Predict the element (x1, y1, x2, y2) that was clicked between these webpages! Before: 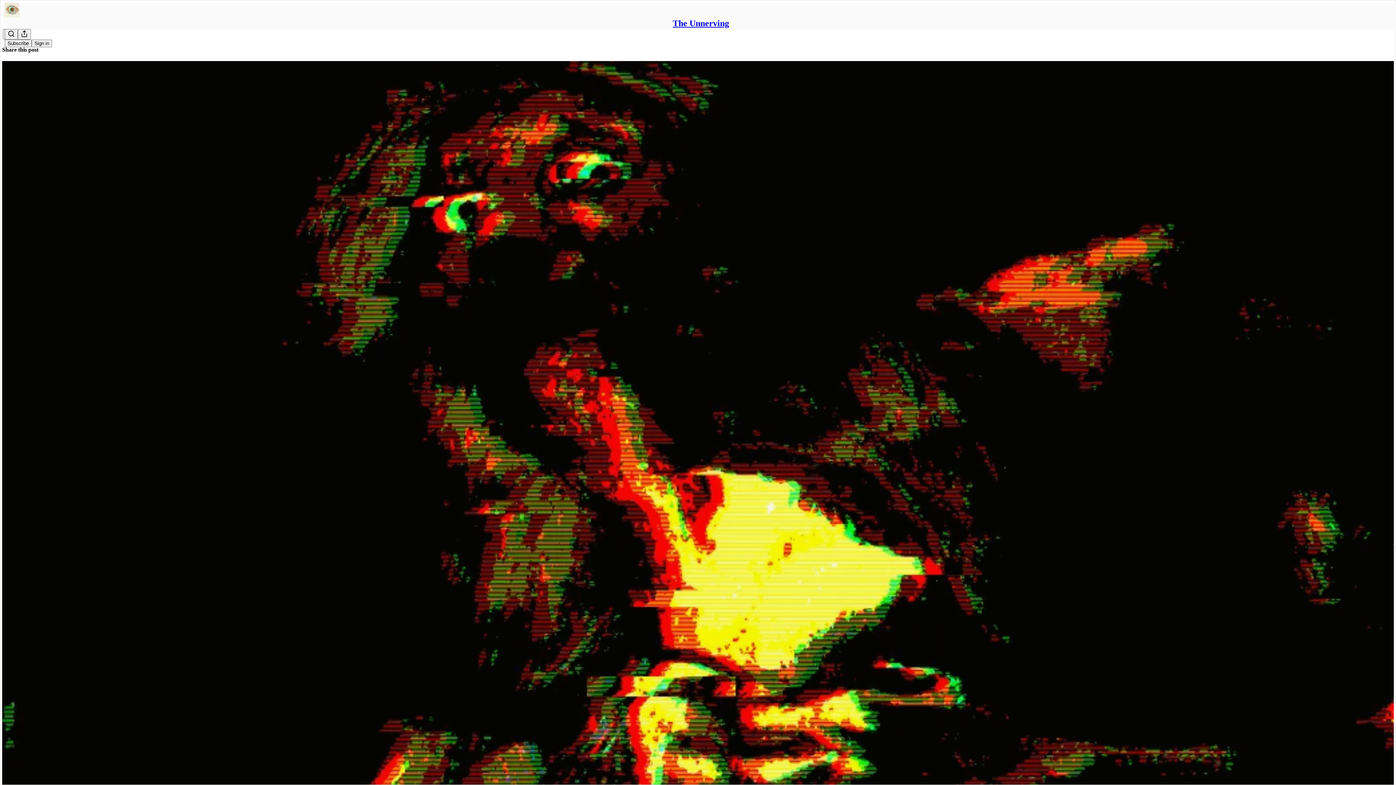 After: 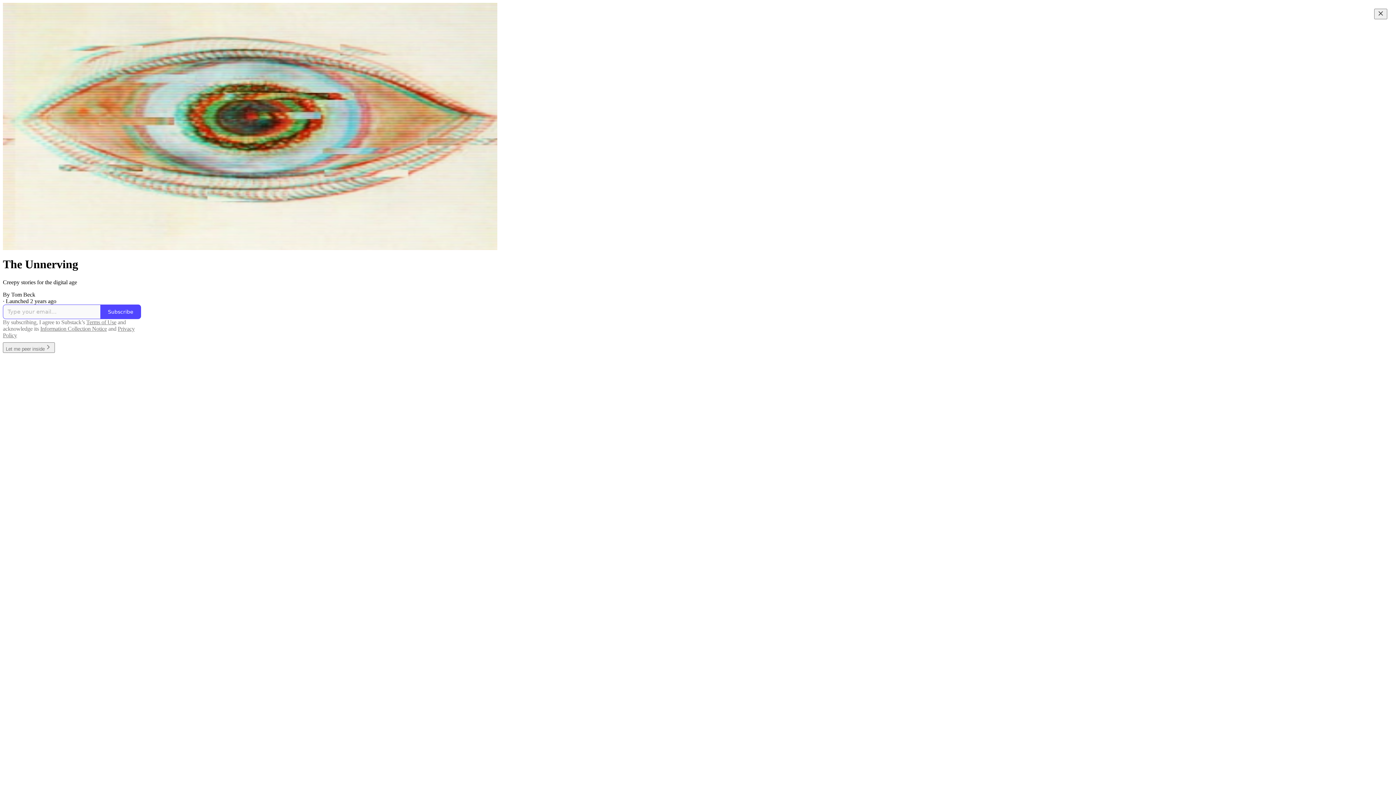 Action: bbox: (4, 2, 1399, 17)